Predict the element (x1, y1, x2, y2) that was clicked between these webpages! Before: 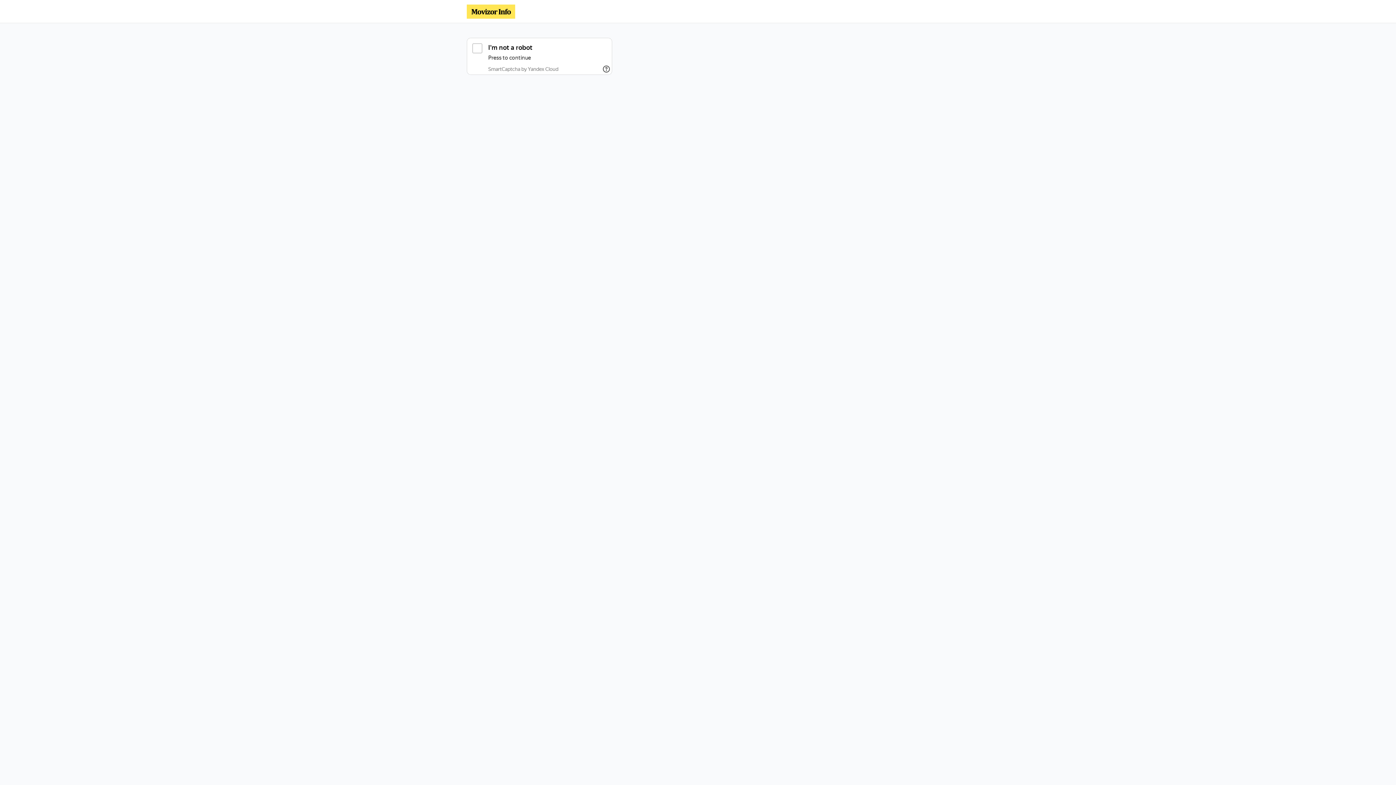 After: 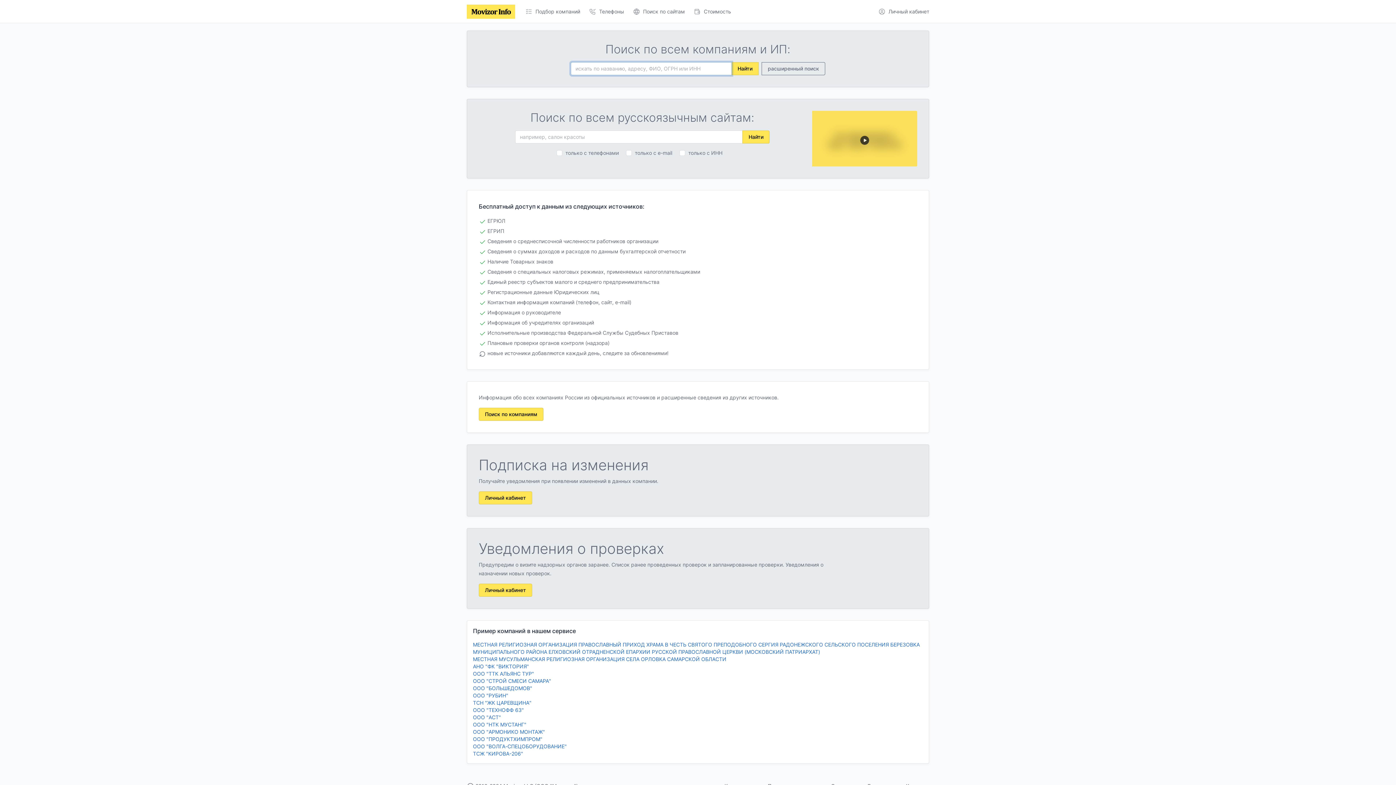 Action: bbox: (466, 4, 515, 18)